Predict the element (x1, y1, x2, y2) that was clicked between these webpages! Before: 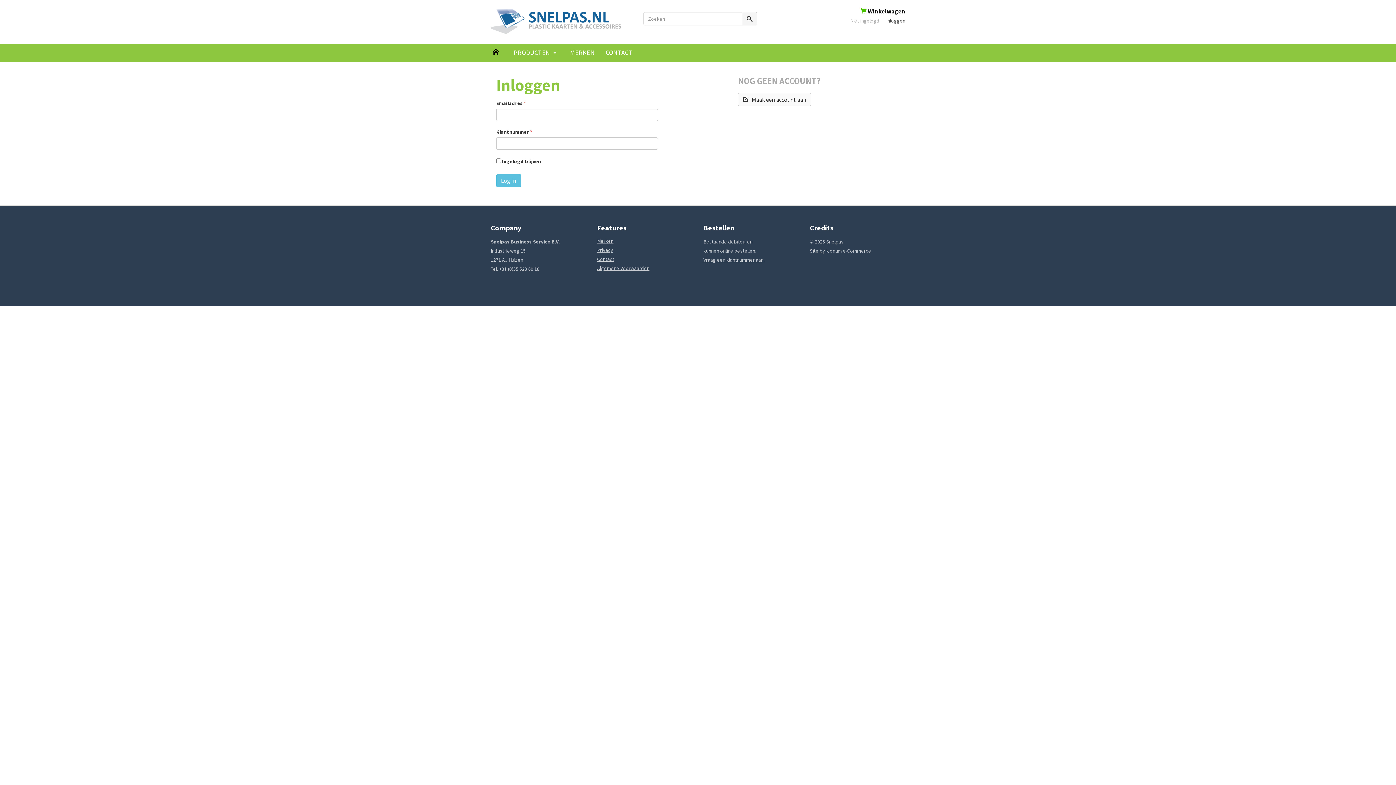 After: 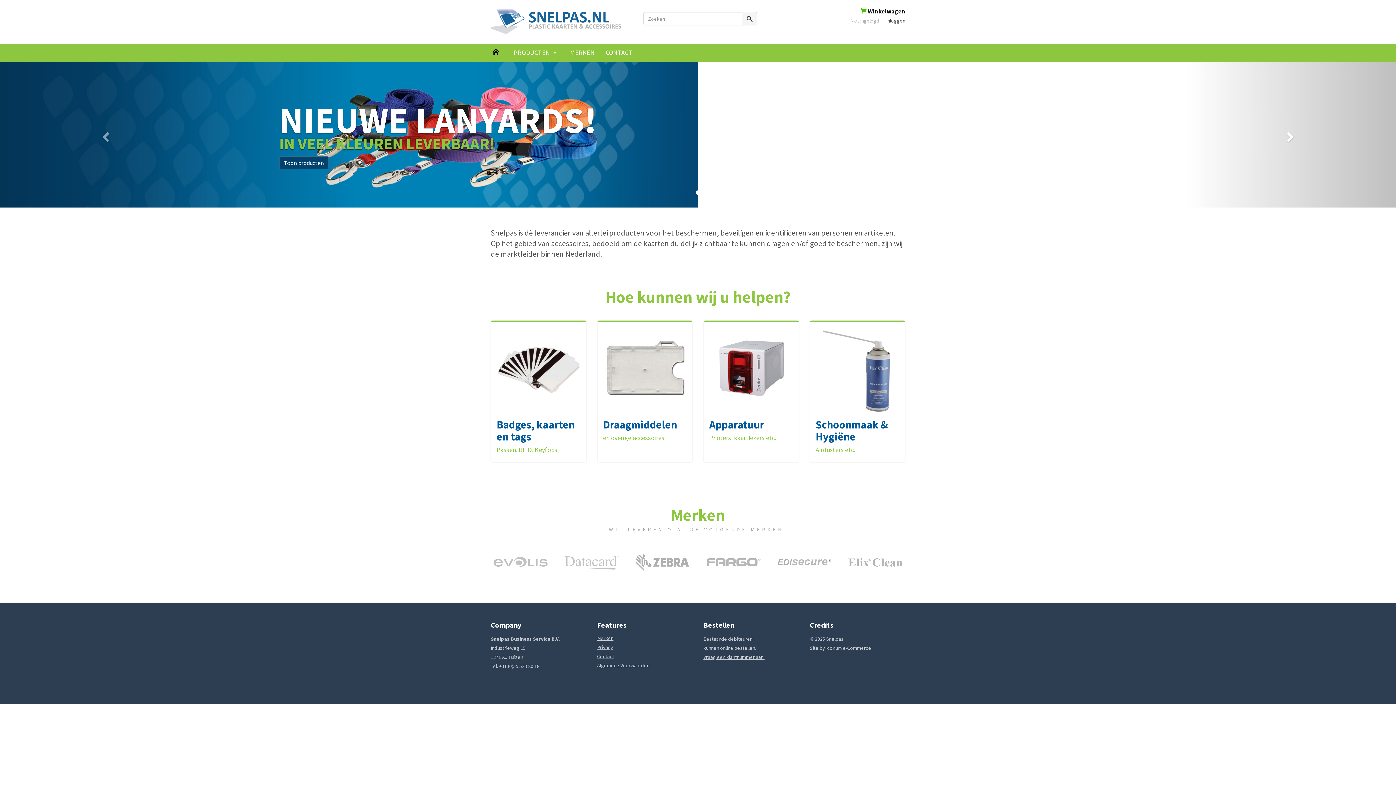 Action: bbox: (490, 7, 621, 35)